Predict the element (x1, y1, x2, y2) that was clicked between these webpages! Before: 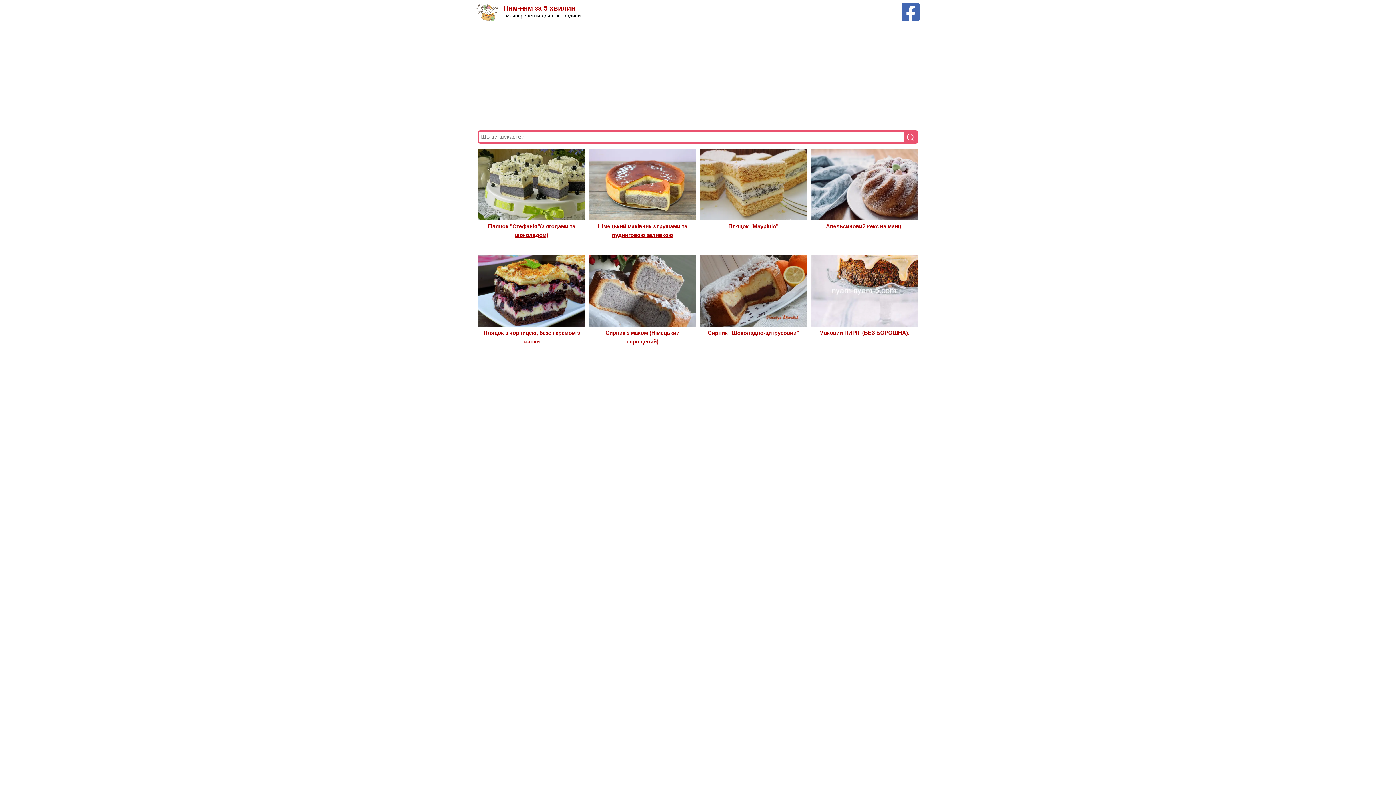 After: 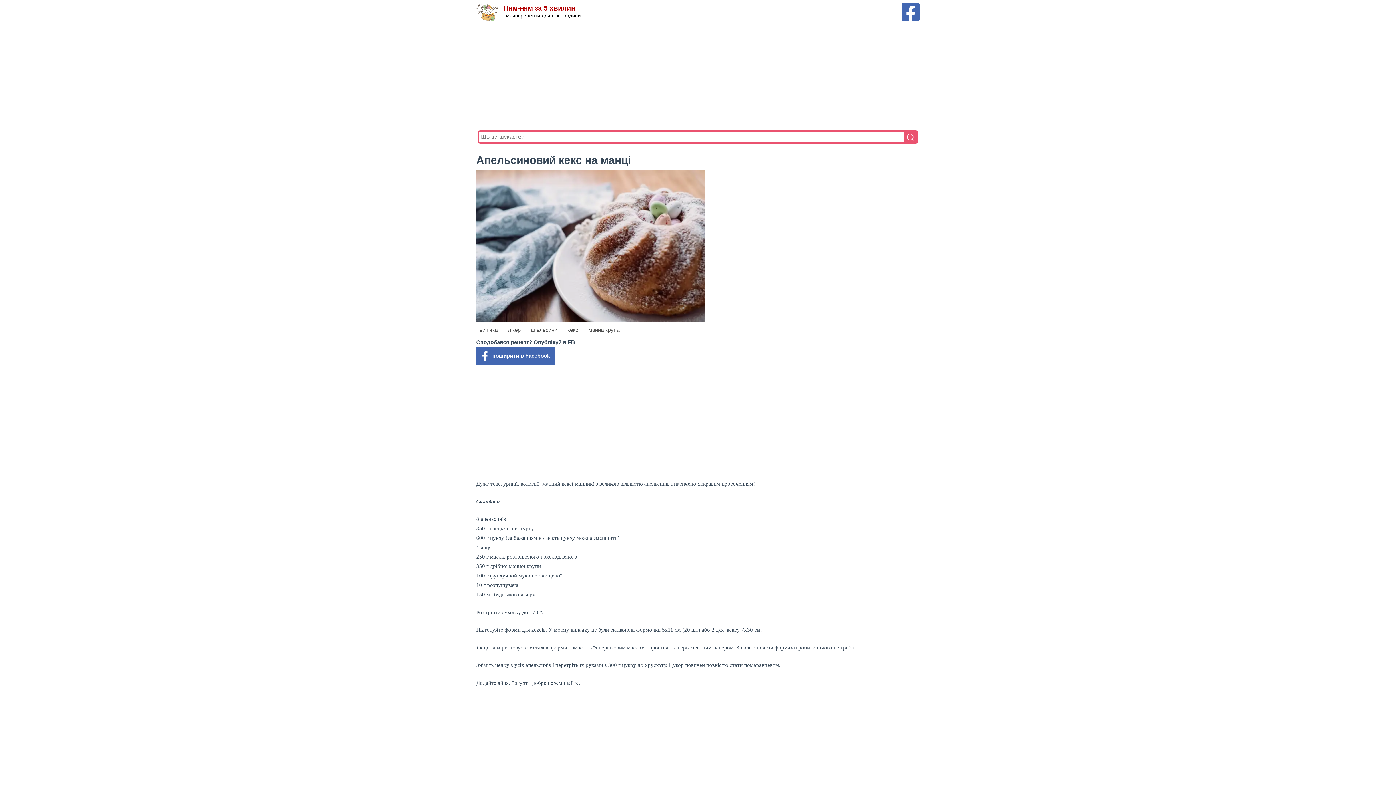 Action: bbox: (826, 223, 902, 229) label: Апельсиновий кекс на манці